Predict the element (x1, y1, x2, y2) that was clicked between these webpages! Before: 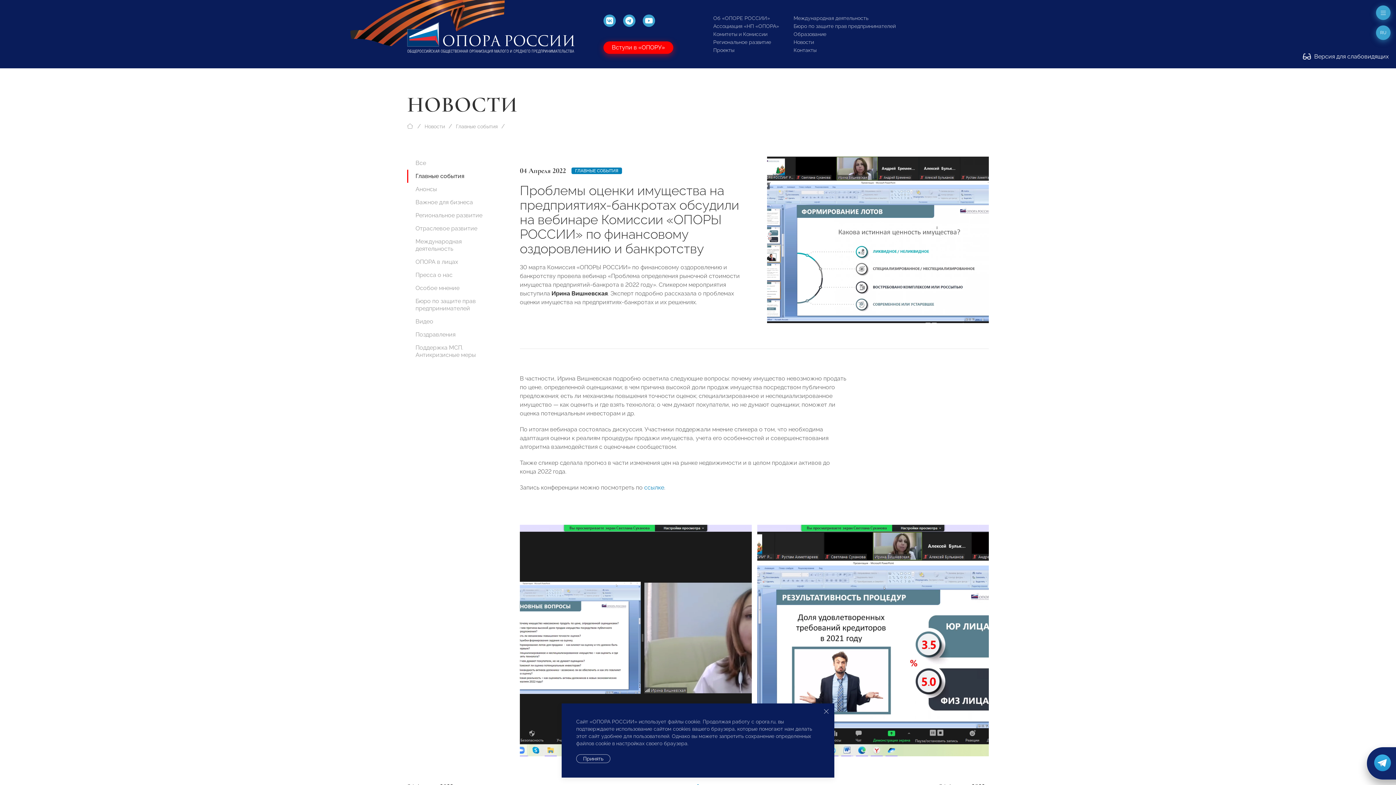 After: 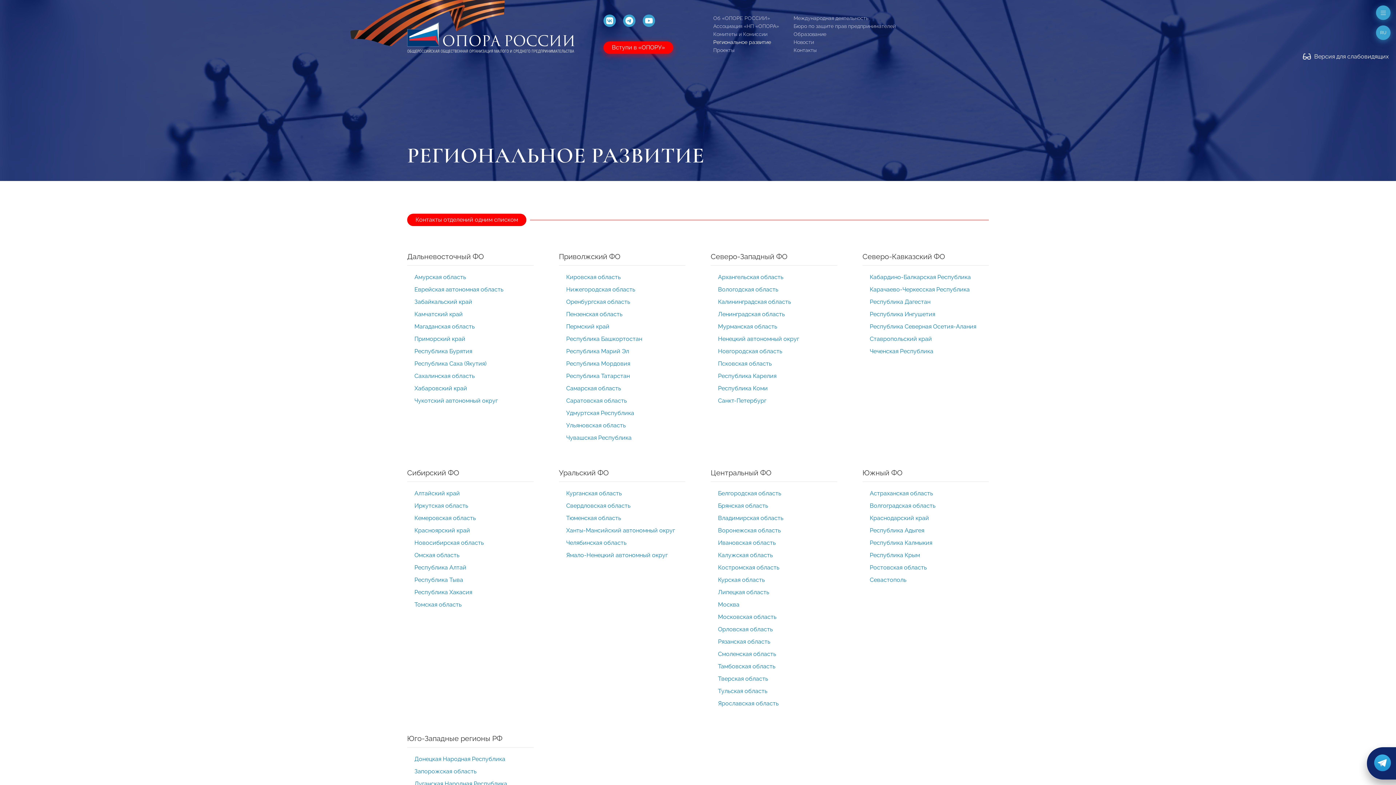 Action: bbox: (713, 39, 771, 45) label: Региональное развитие